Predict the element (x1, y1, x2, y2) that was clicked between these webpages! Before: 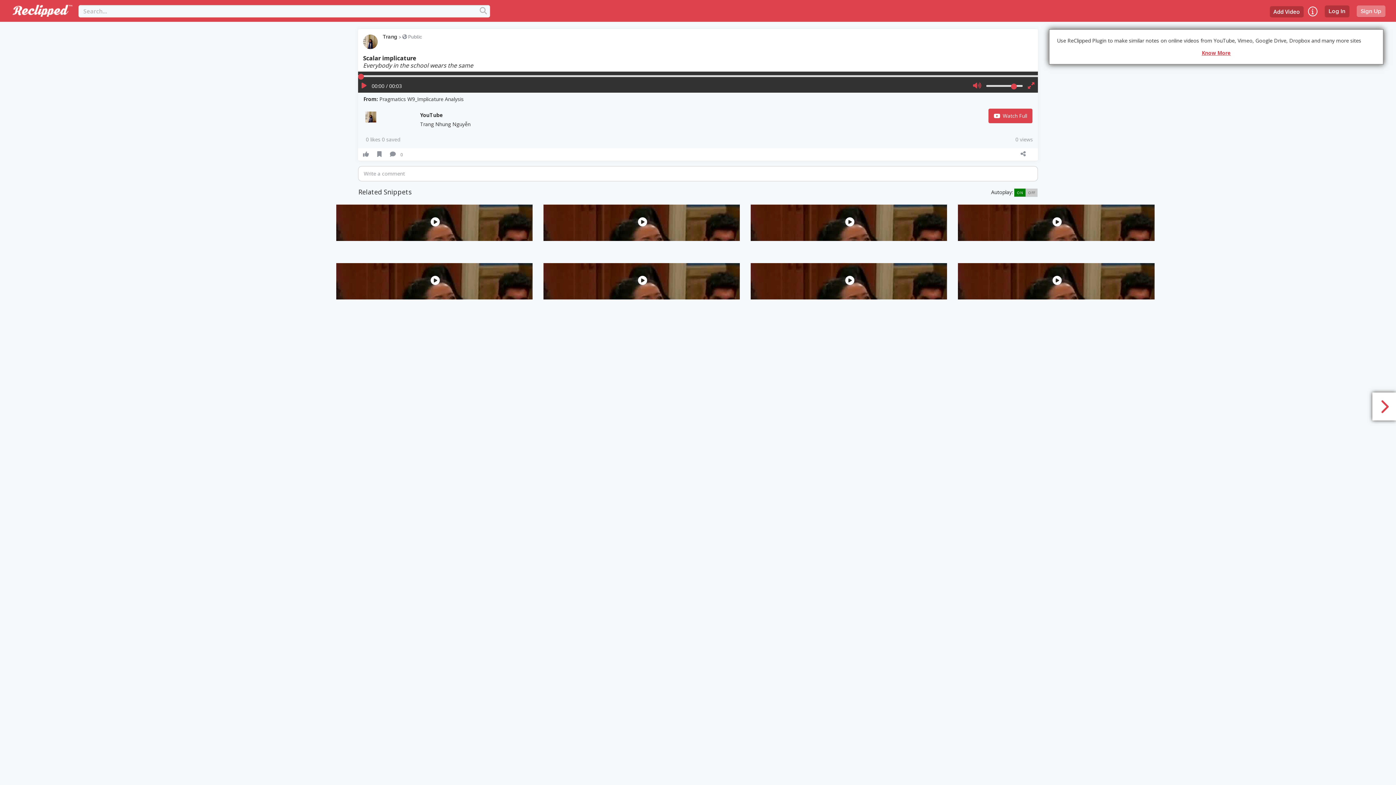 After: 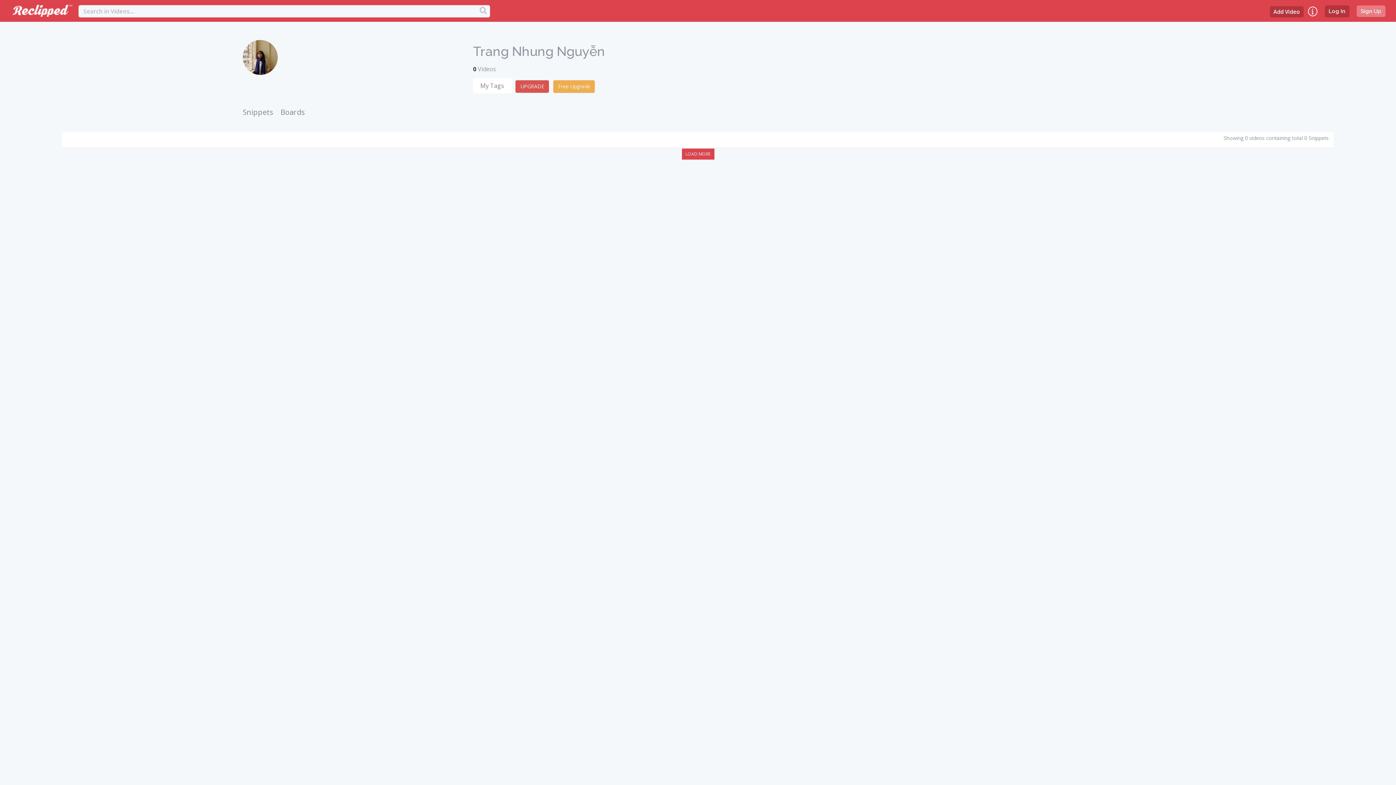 Action: label: Trang bbox: (382, 33, 397, 39)